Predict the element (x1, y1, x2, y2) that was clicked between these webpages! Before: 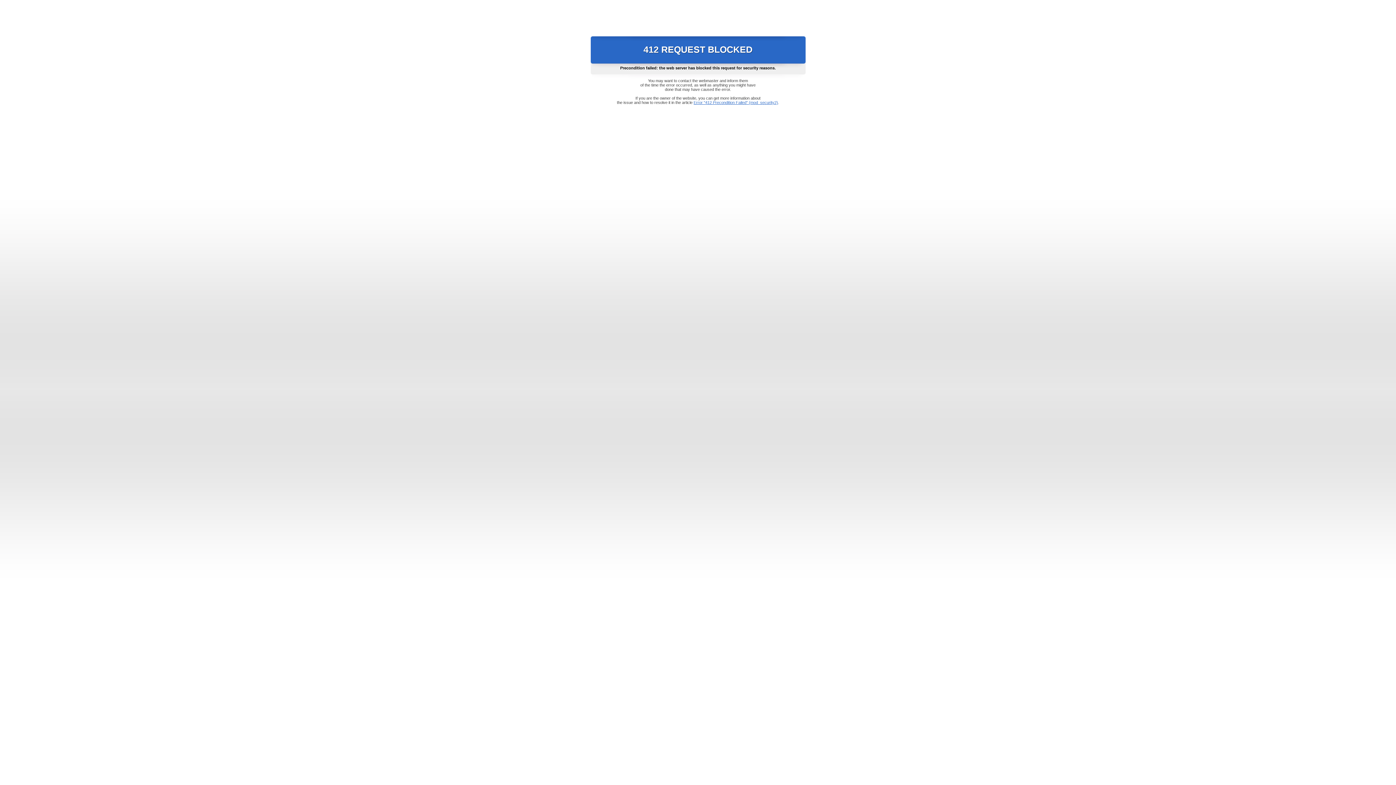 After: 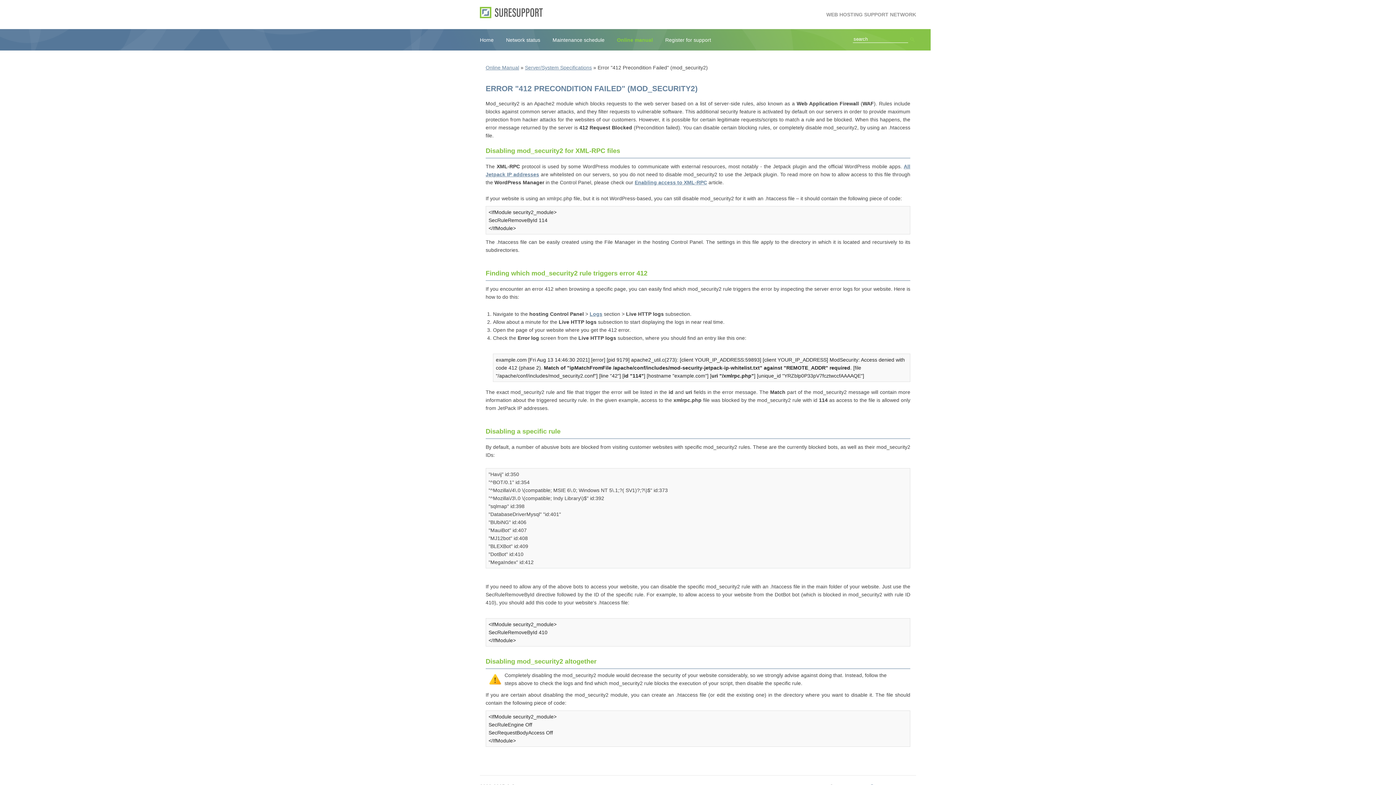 Action: label: Error "412 Precondition Failed" (mod_security2) bbox: (693, 100, 778, 104)